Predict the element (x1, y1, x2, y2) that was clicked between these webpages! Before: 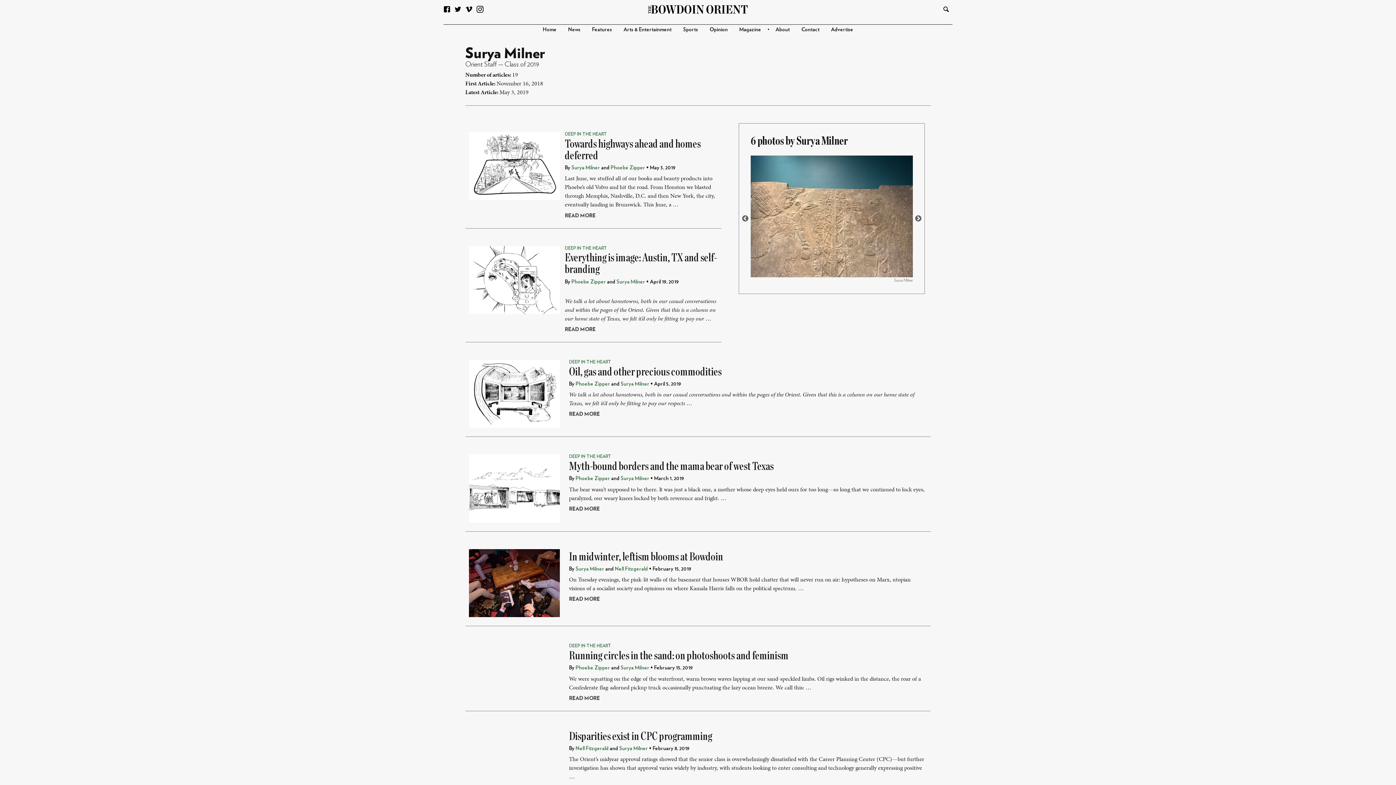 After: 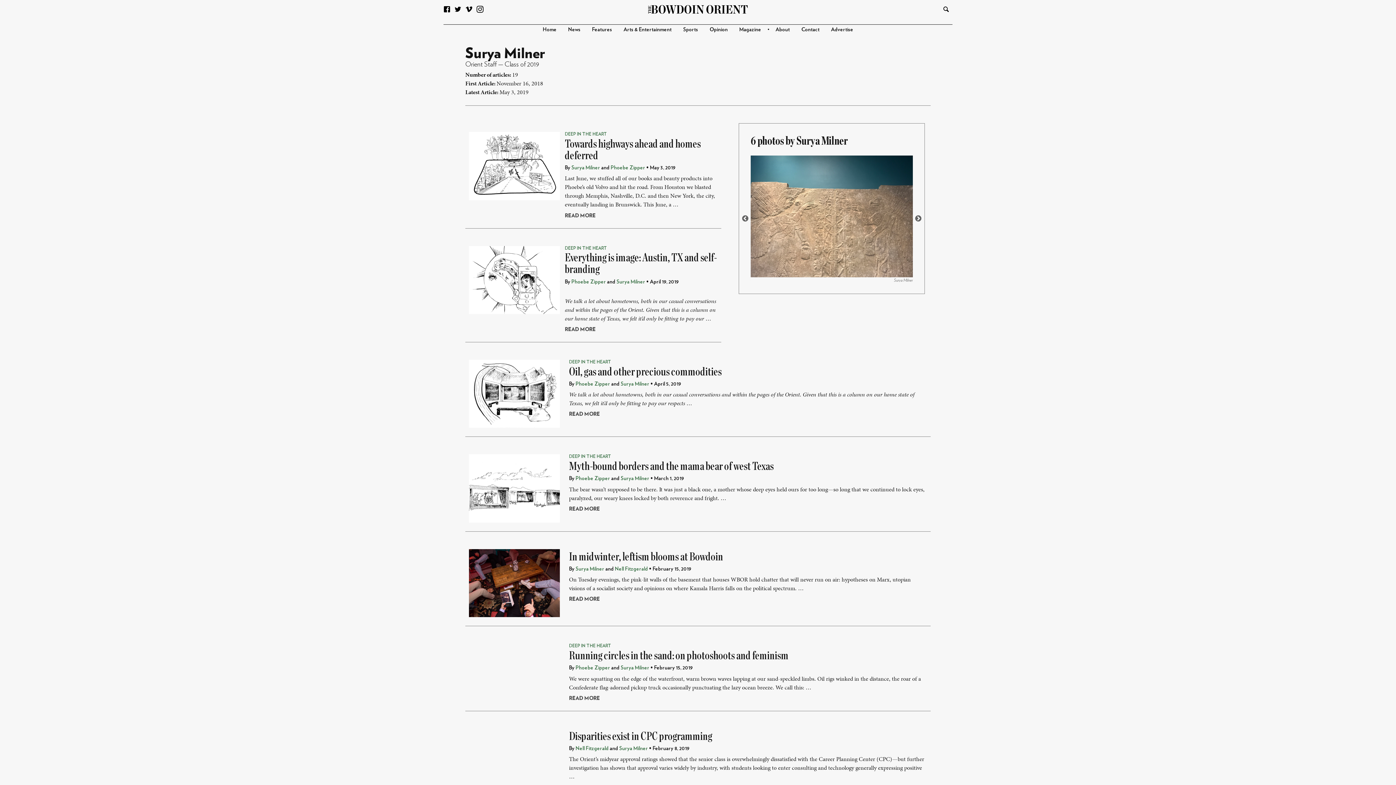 Action: bbox: (571, 165, 600, 170) label: Surya Milner